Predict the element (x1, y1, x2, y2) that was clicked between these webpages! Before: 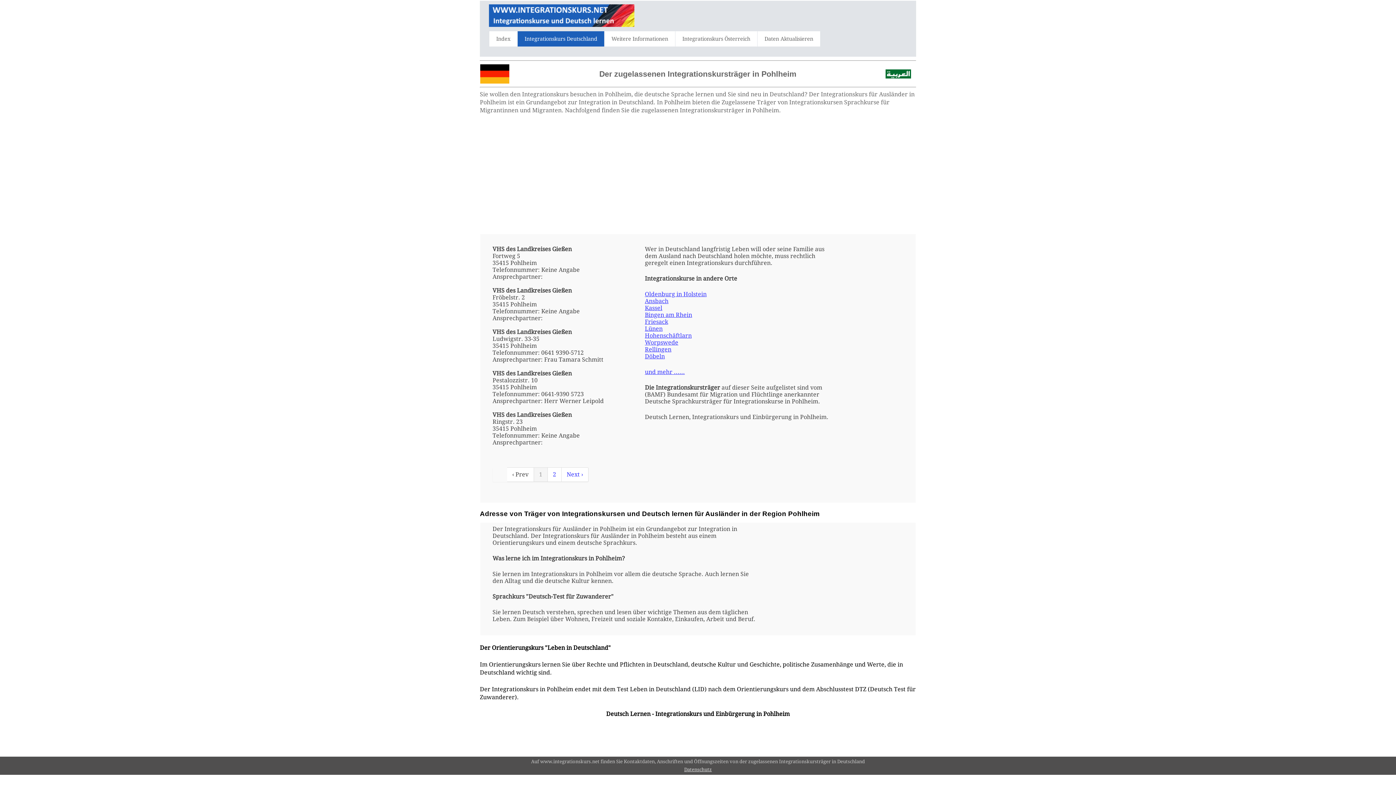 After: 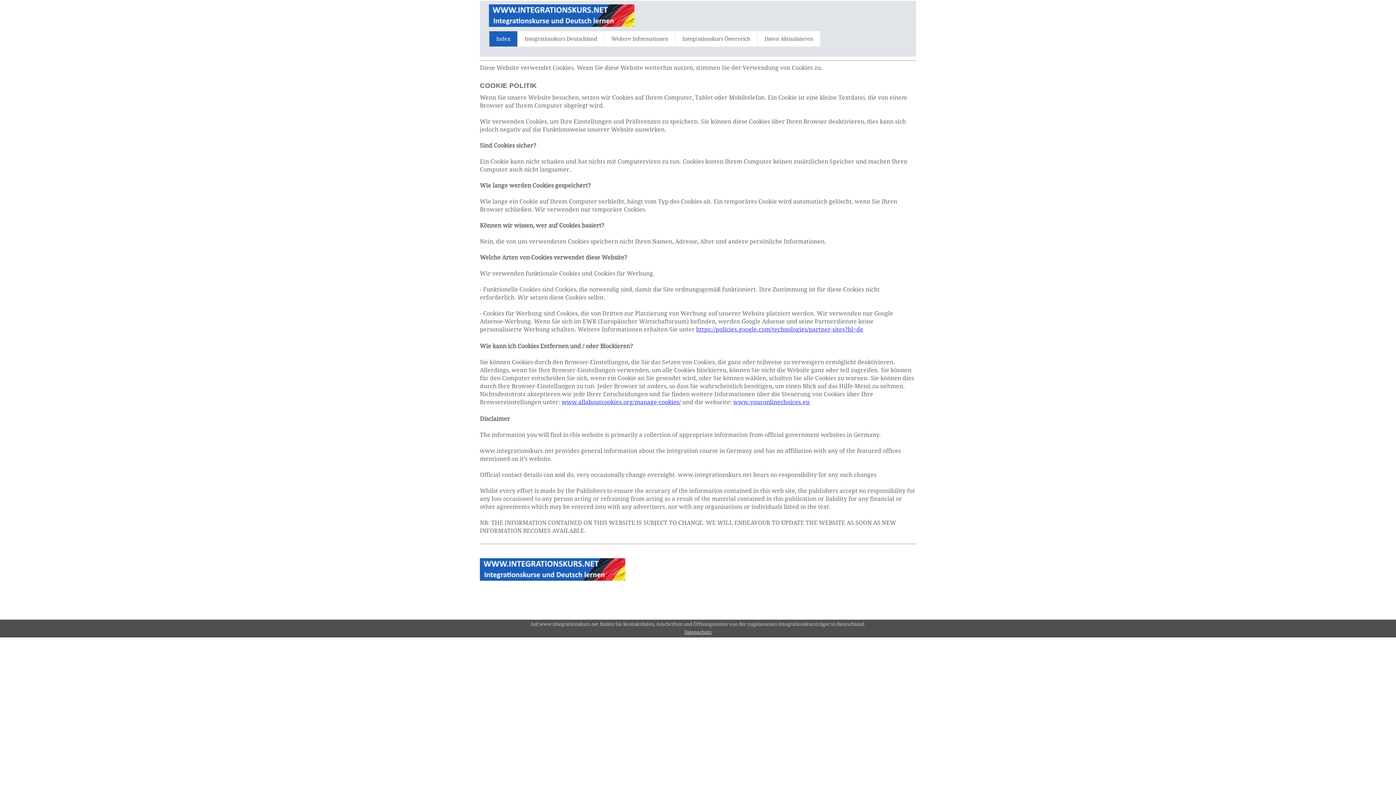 Action: label: Datenschutz bbox: (684, 767, 712, 772)